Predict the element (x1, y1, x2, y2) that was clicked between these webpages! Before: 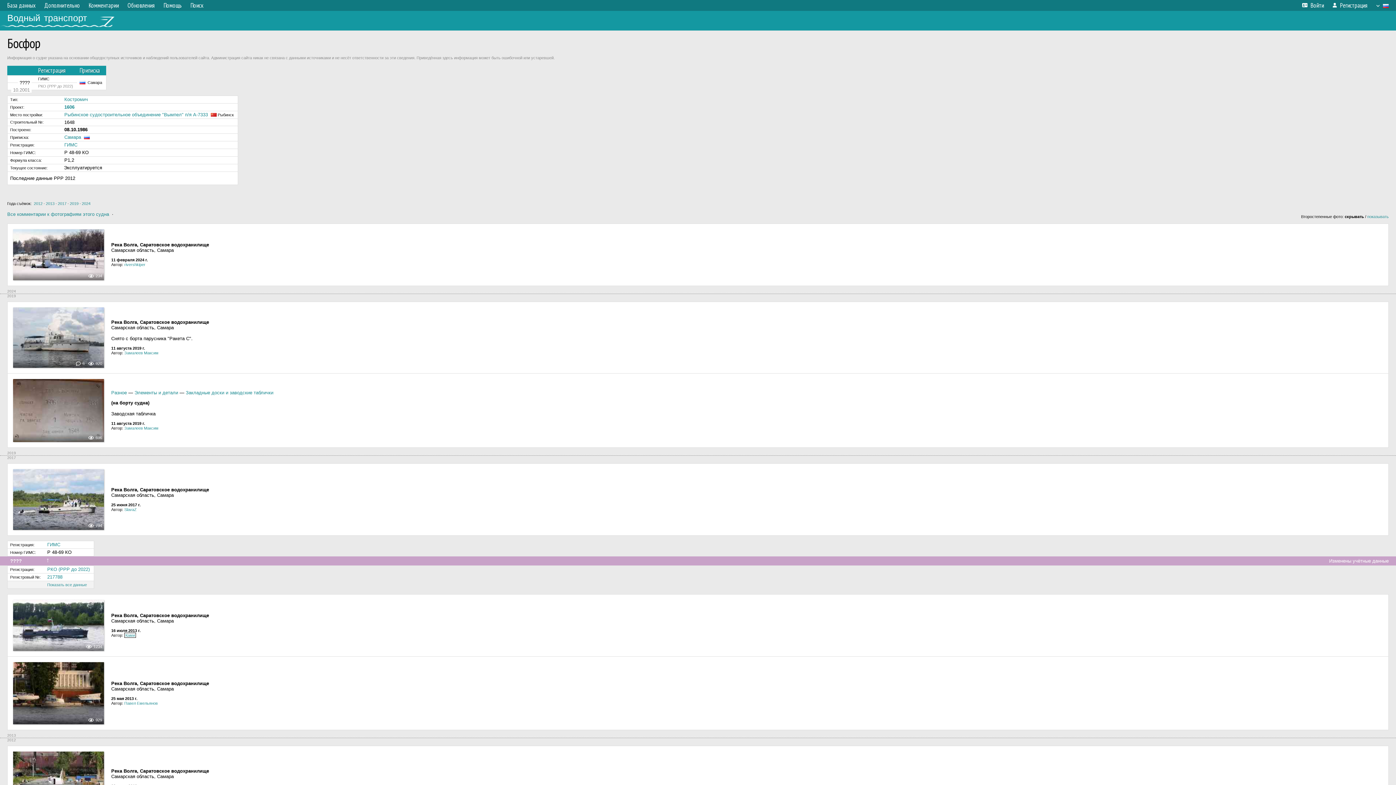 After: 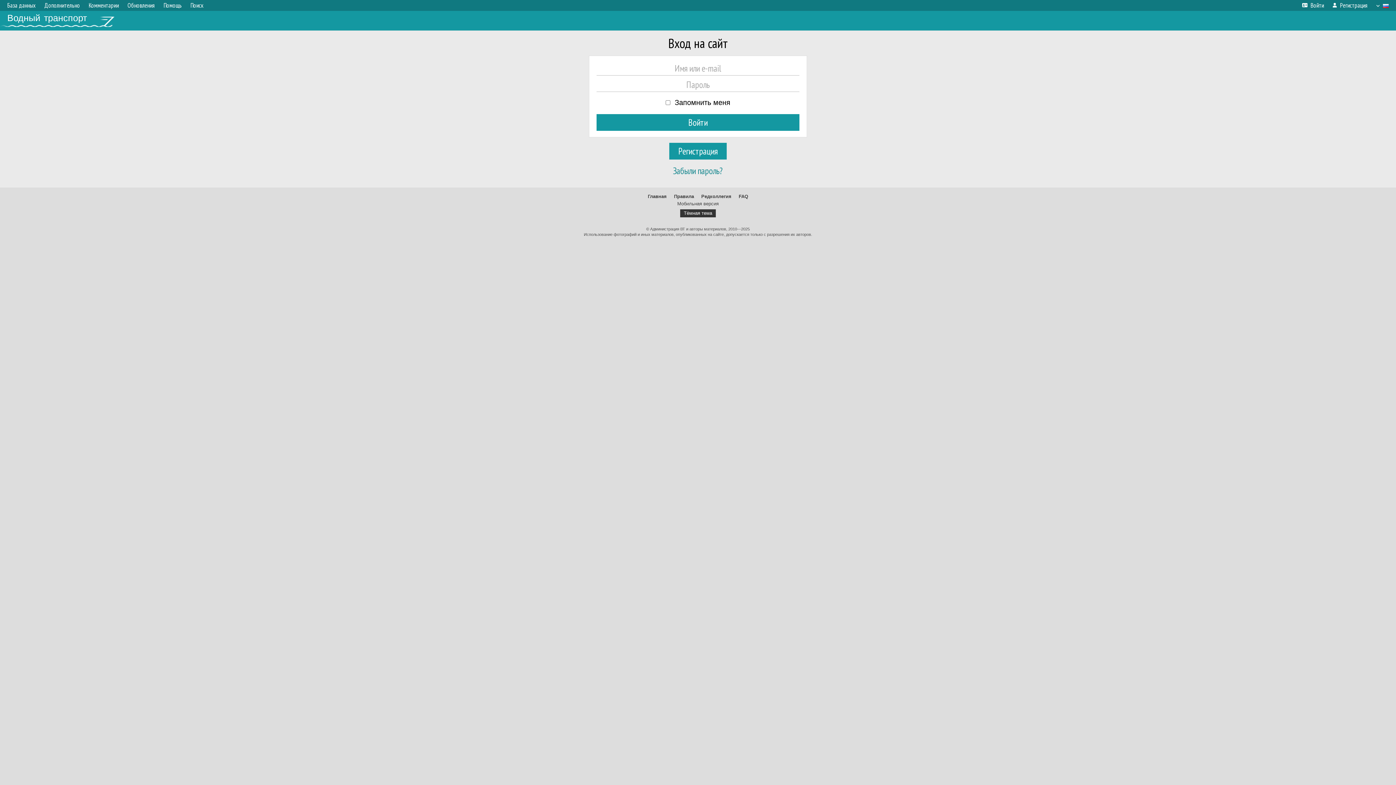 Action: bbox: (1298, 0, 1328, 10) label: Войти